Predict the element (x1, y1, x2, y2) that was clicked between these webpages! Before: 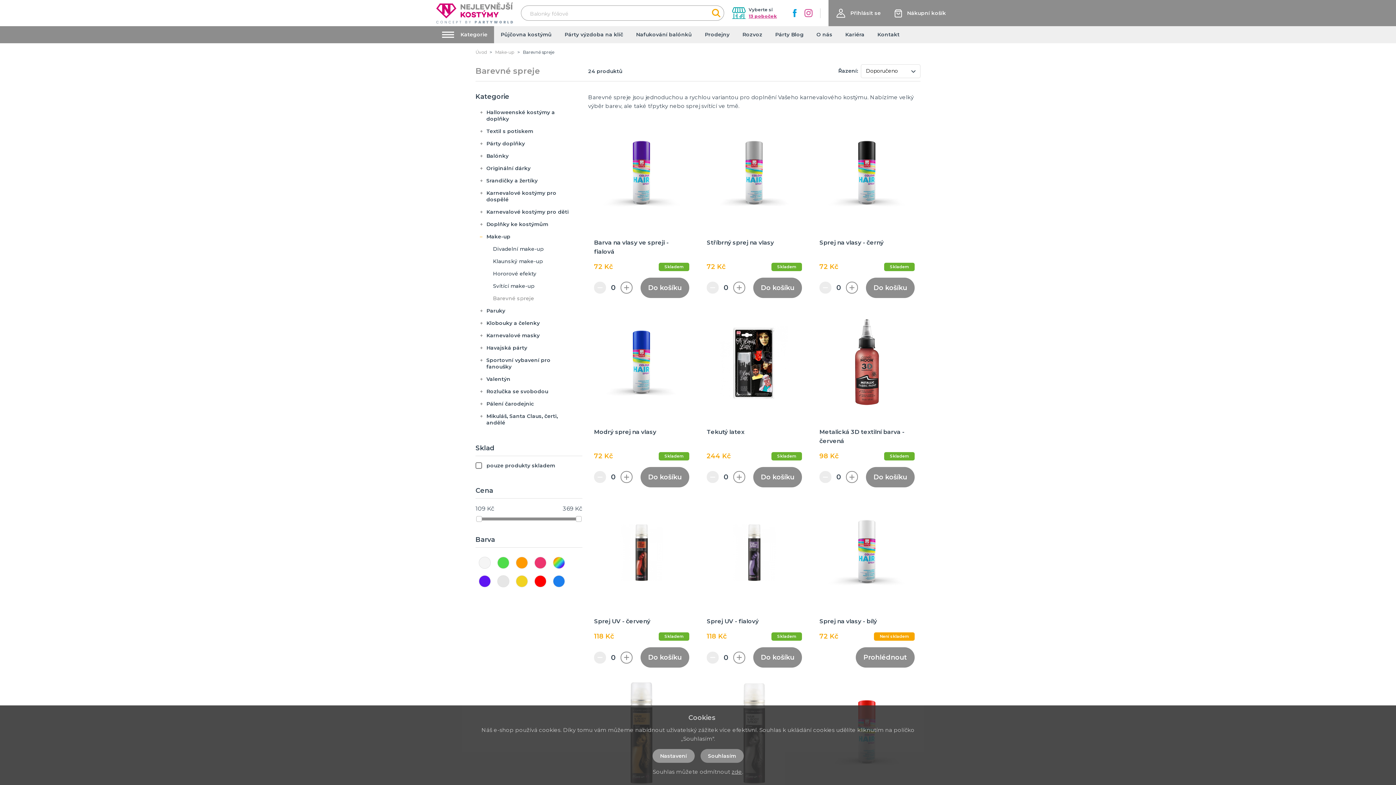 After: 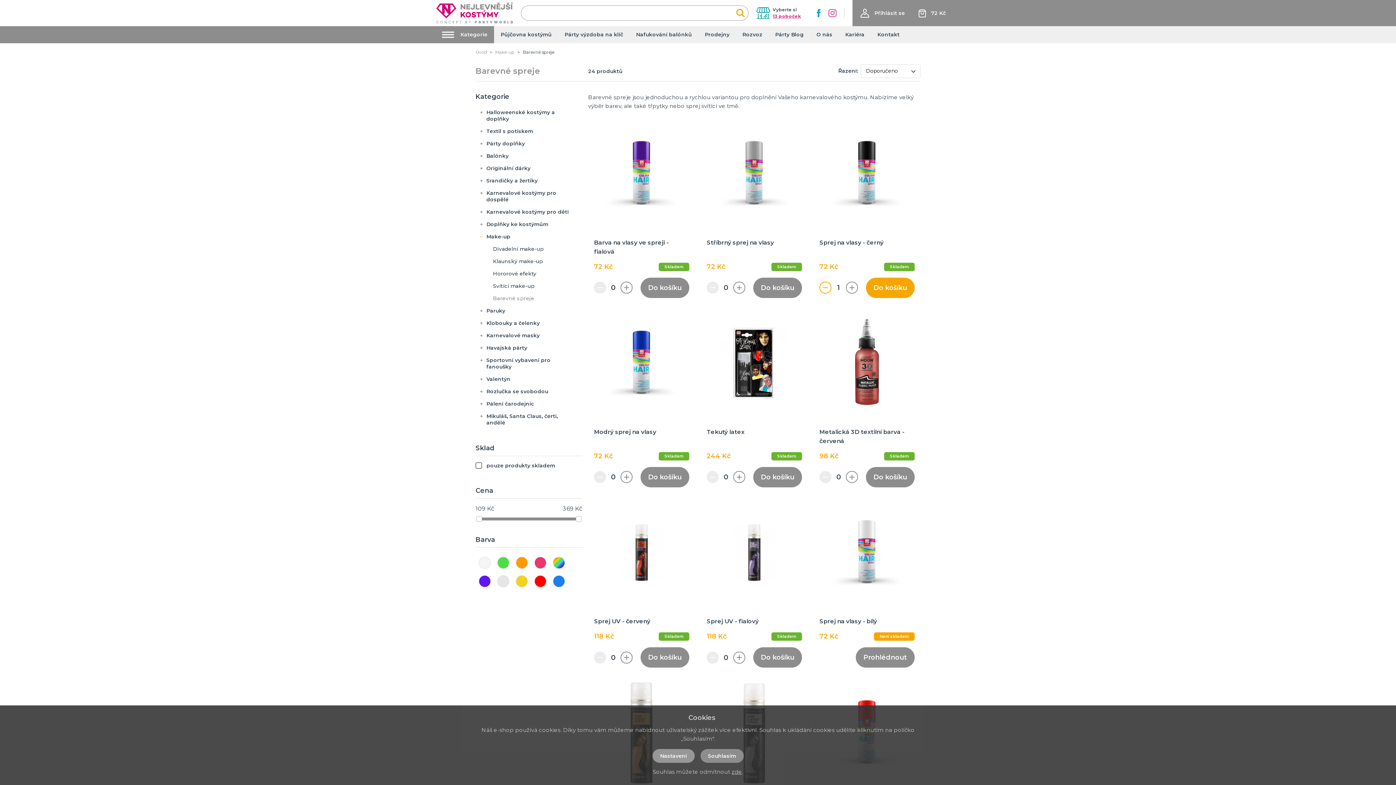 Action: bbox: (866, 277, 914, 298) label: Do košíku